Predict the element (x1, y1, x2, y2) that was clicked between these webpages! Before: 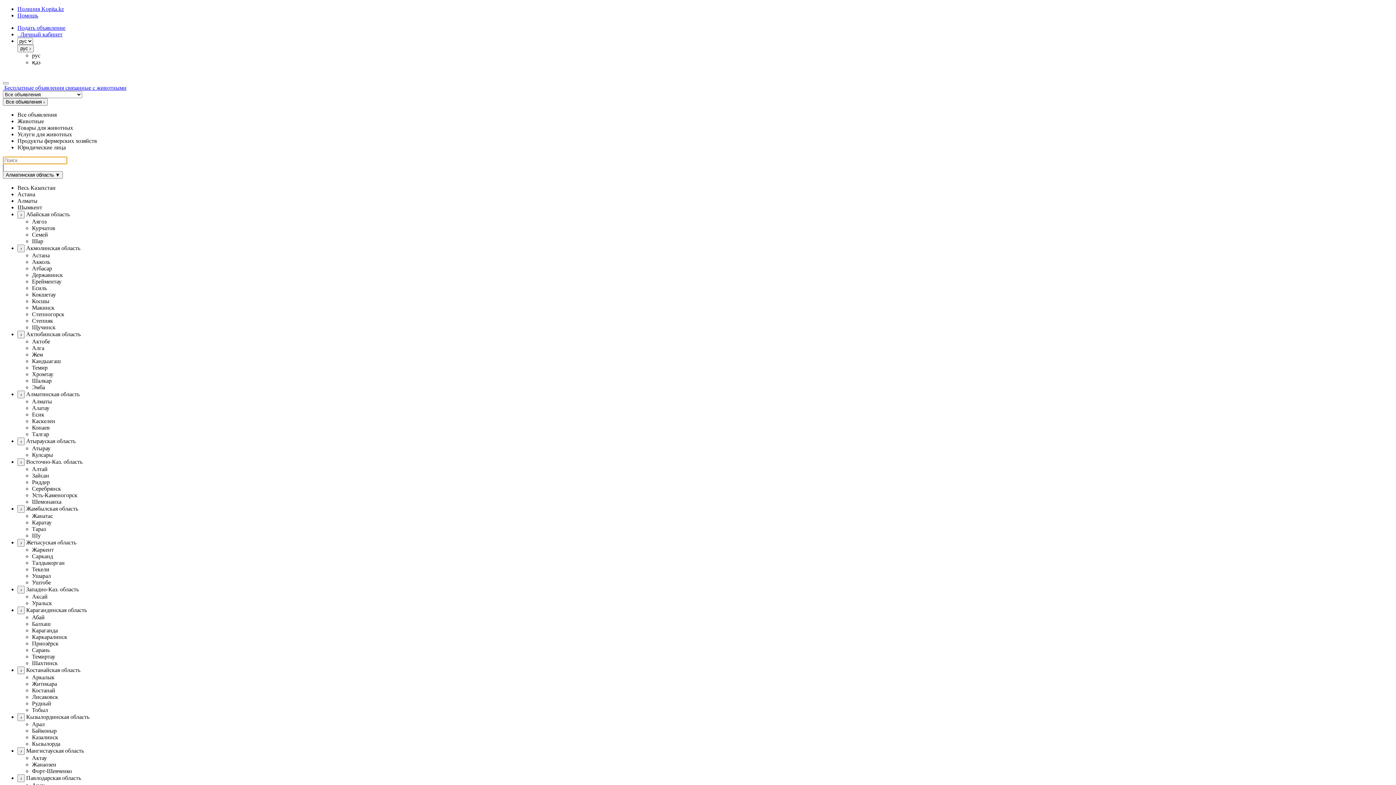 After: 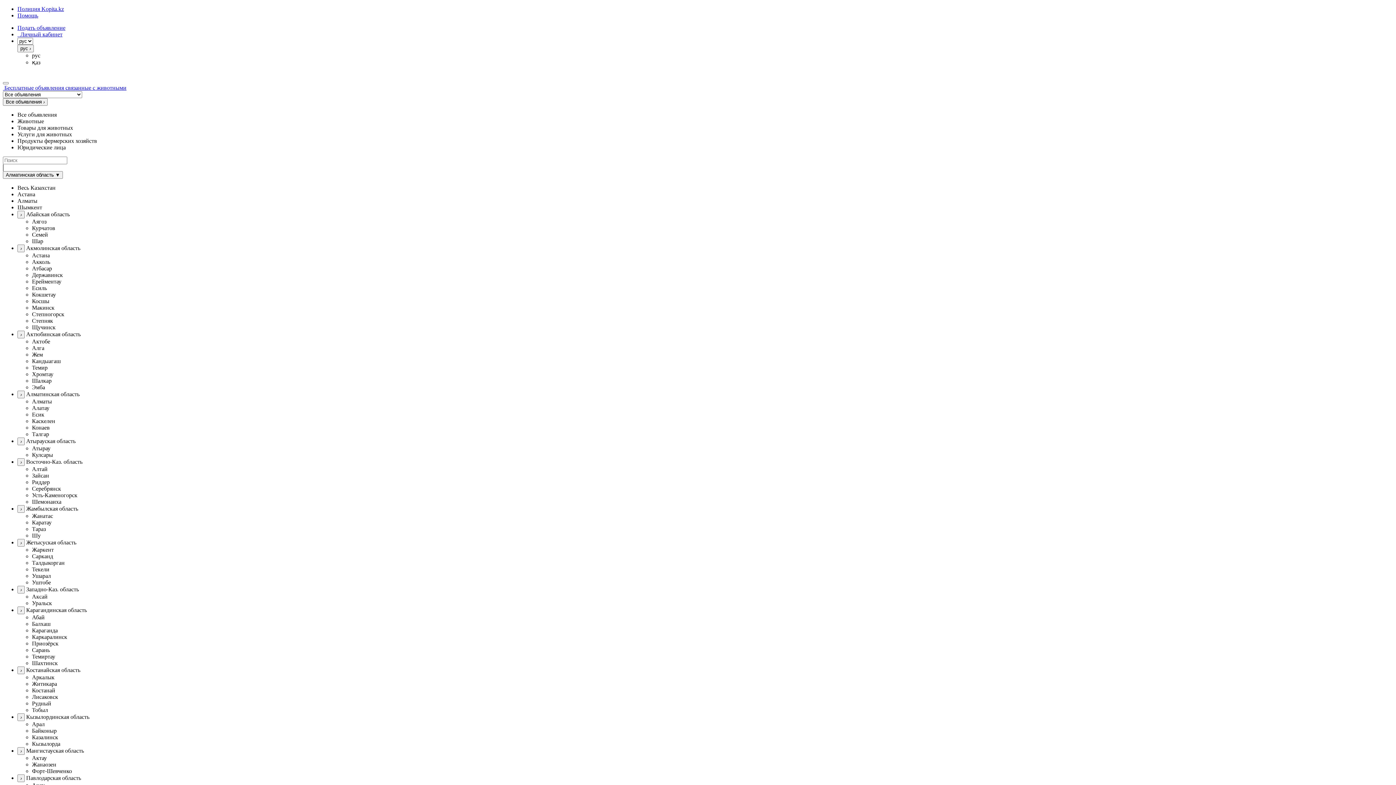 Action: label: › Атырауская область
Атырау
Кулсары bbox: (17, 437, 1393, 458)